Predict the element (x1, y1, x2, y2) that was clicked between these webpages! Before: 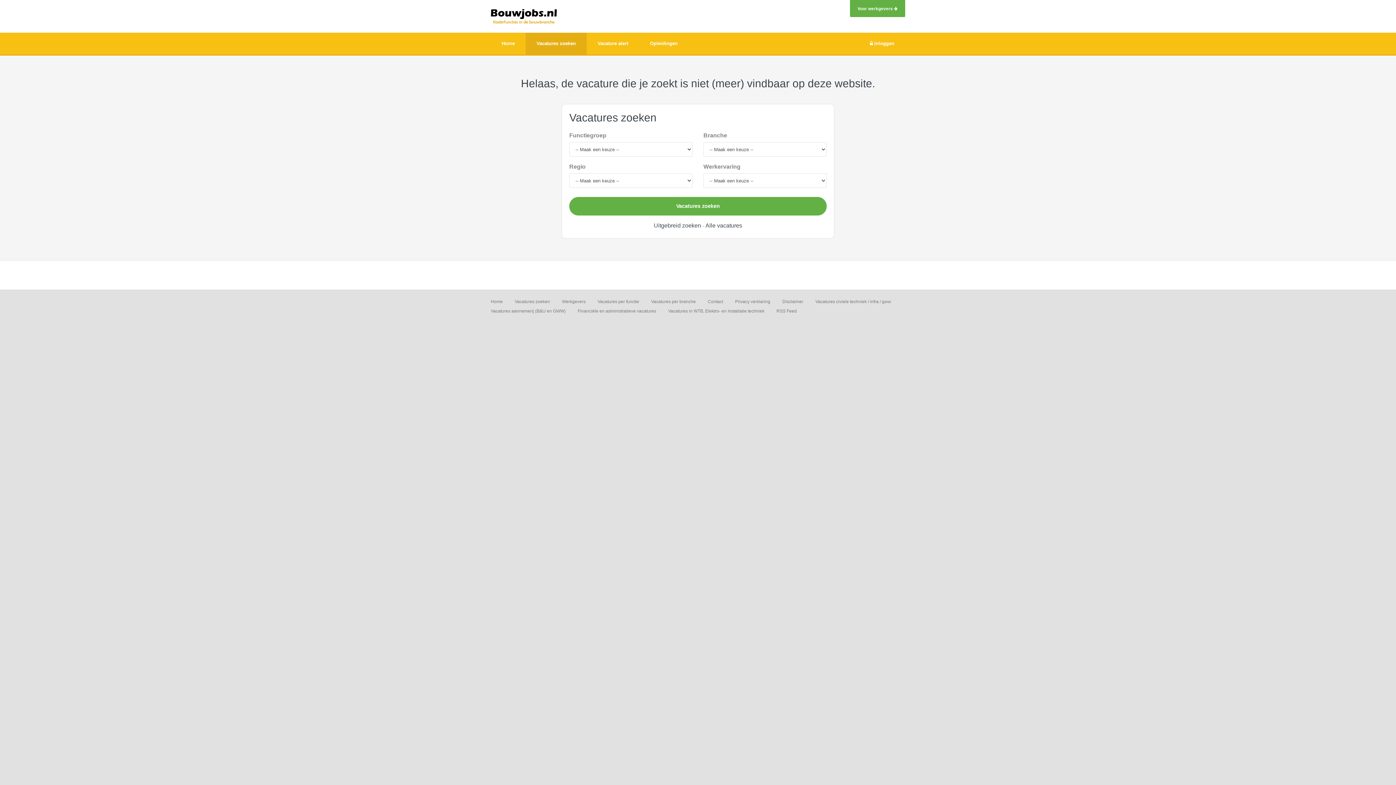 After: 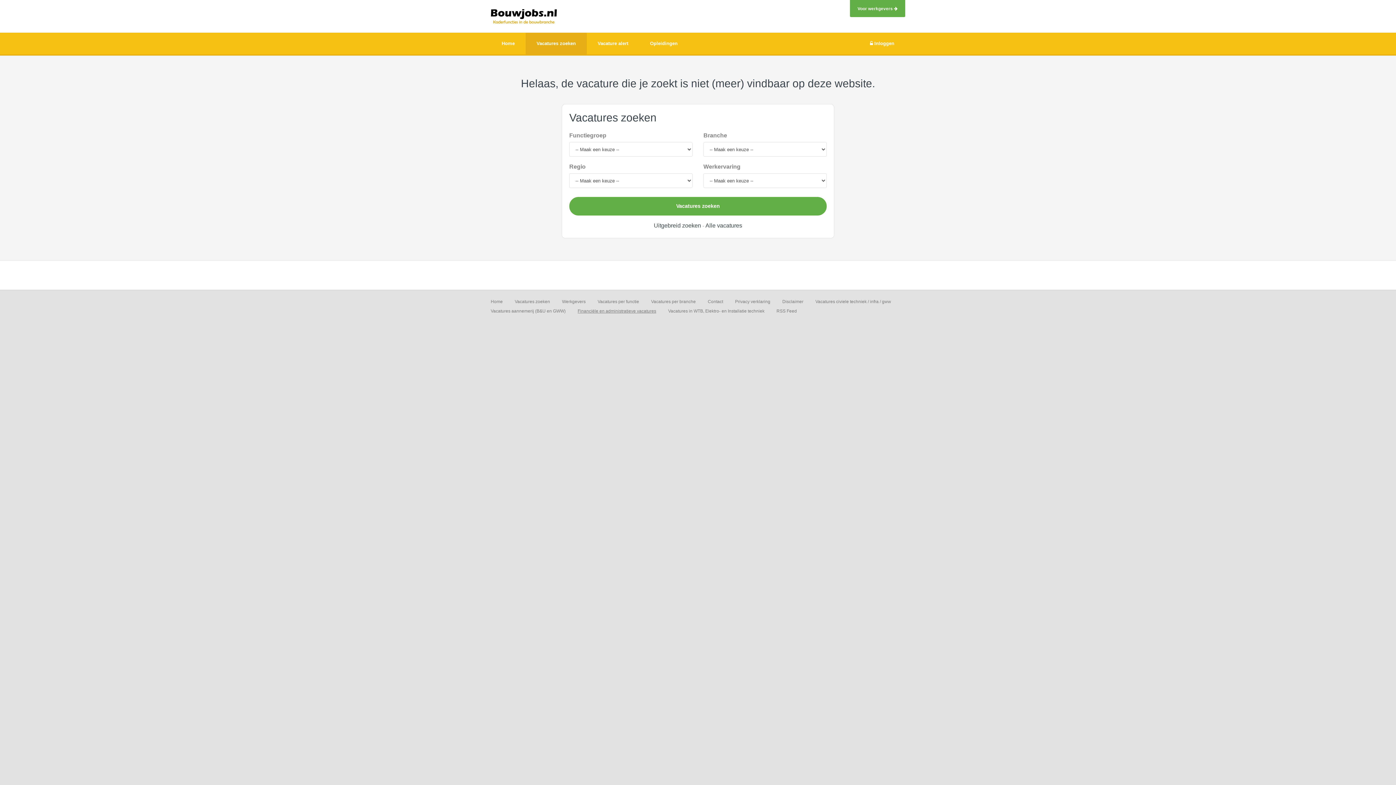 Action: bbox: (577, 308, 656, 313) label: Financiële en administratieve vacatures